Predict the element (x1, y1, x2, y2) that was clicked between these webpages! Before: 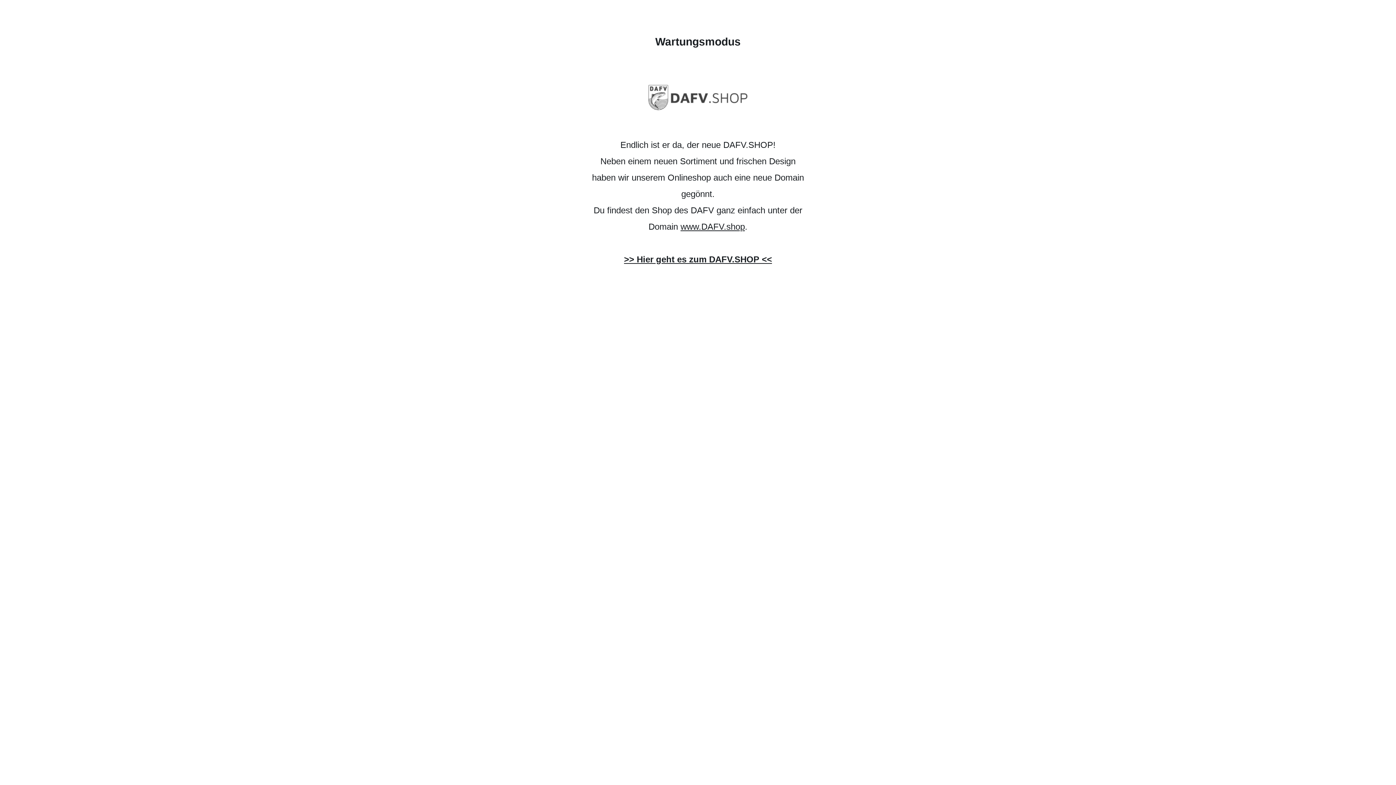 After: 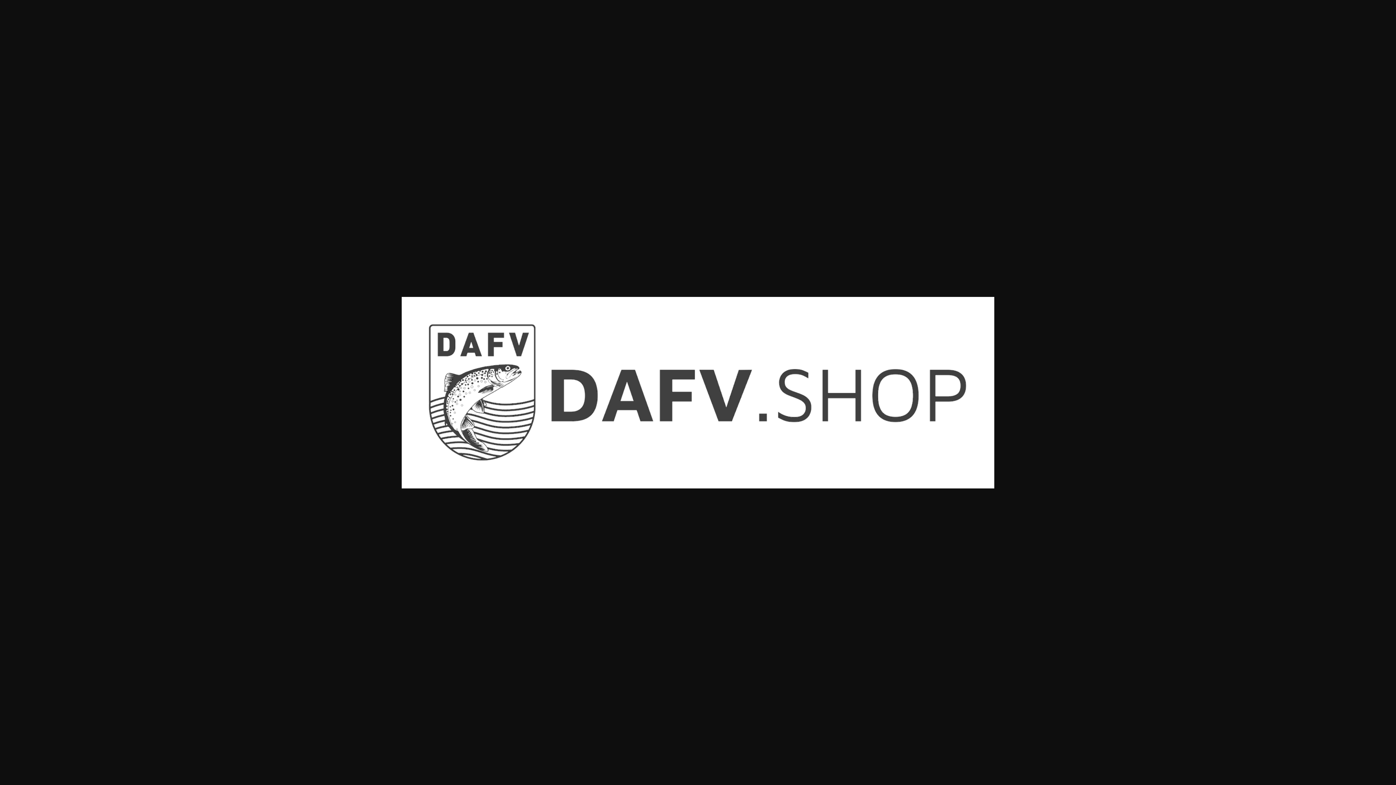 Action: bbox: (643, 107, 752, 117)